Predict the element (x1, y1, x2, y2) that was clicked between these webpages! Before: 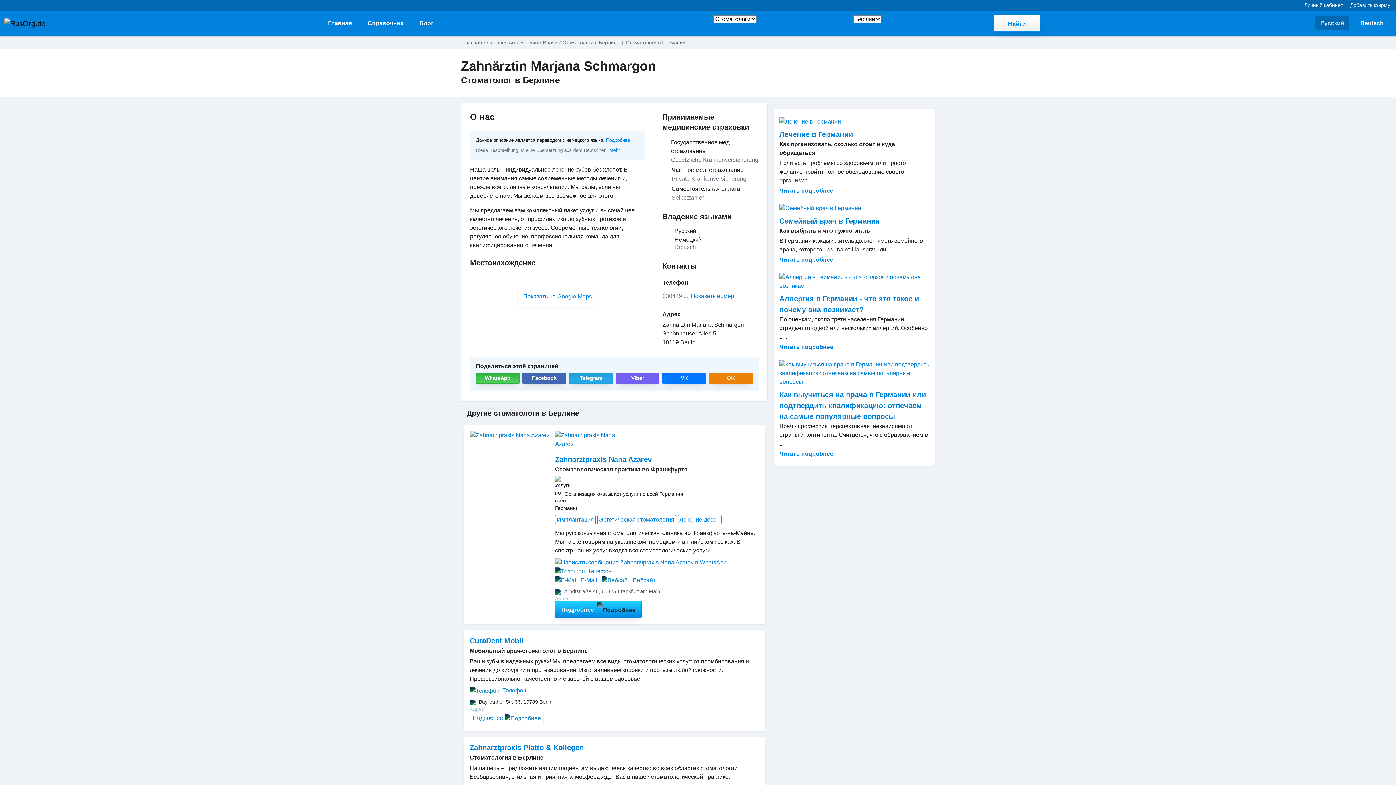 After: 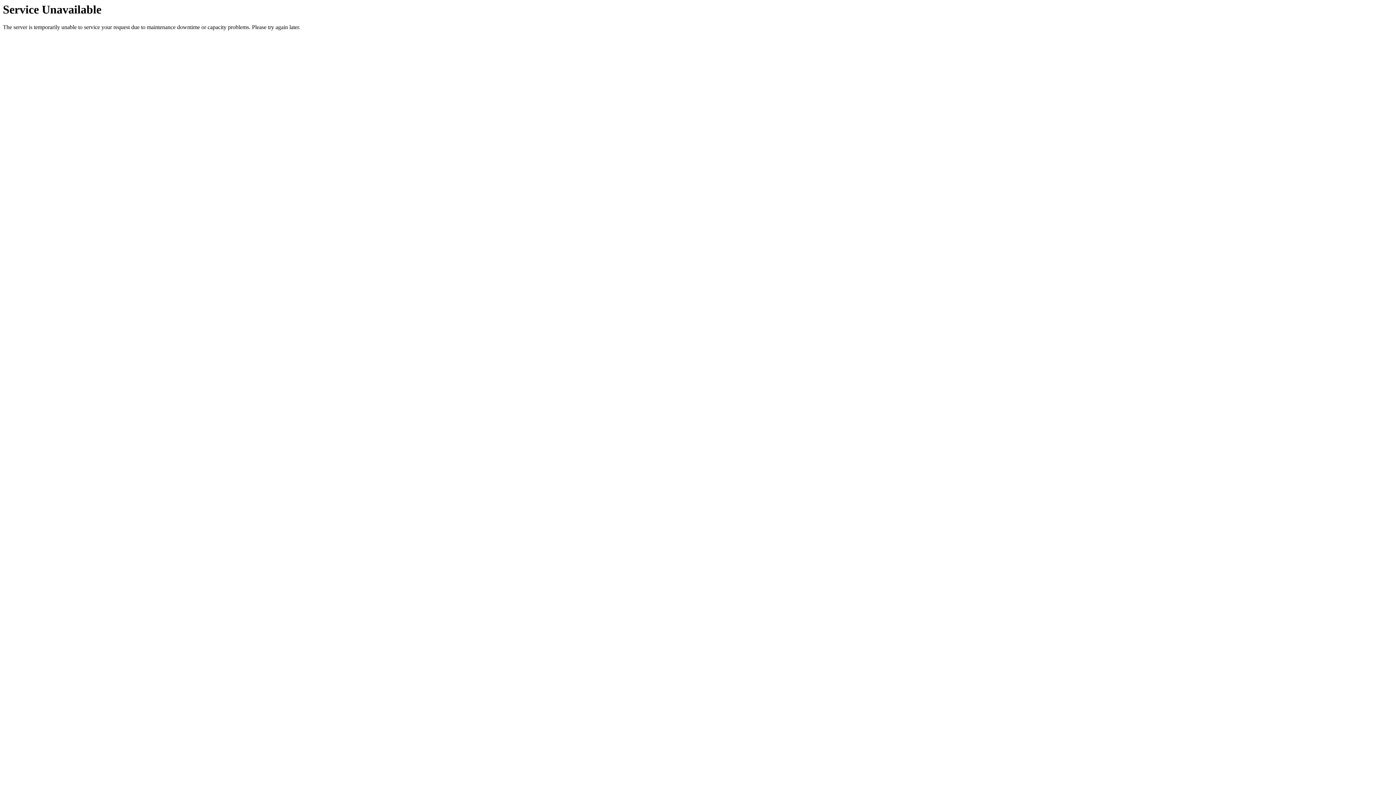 Action: bbox: (779, 119, 841, 125)